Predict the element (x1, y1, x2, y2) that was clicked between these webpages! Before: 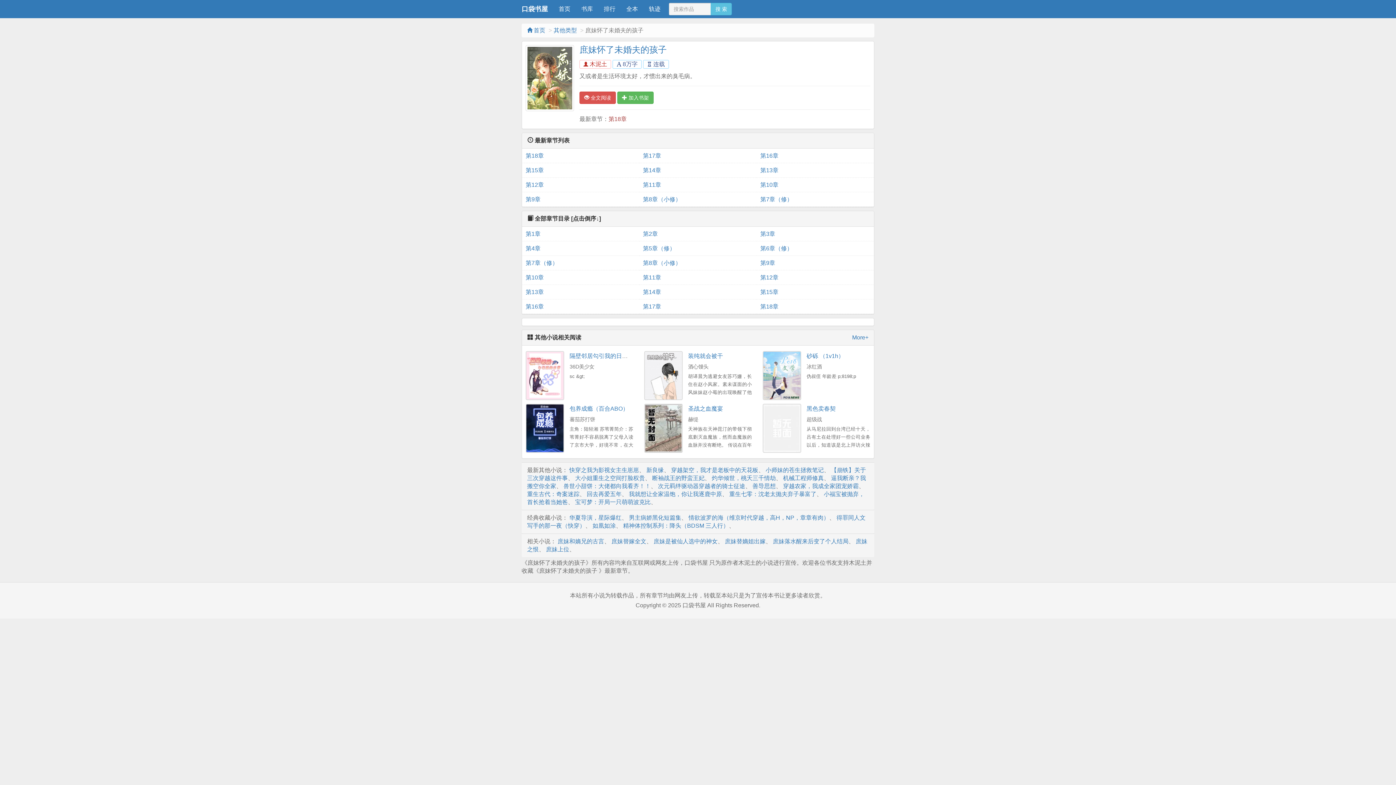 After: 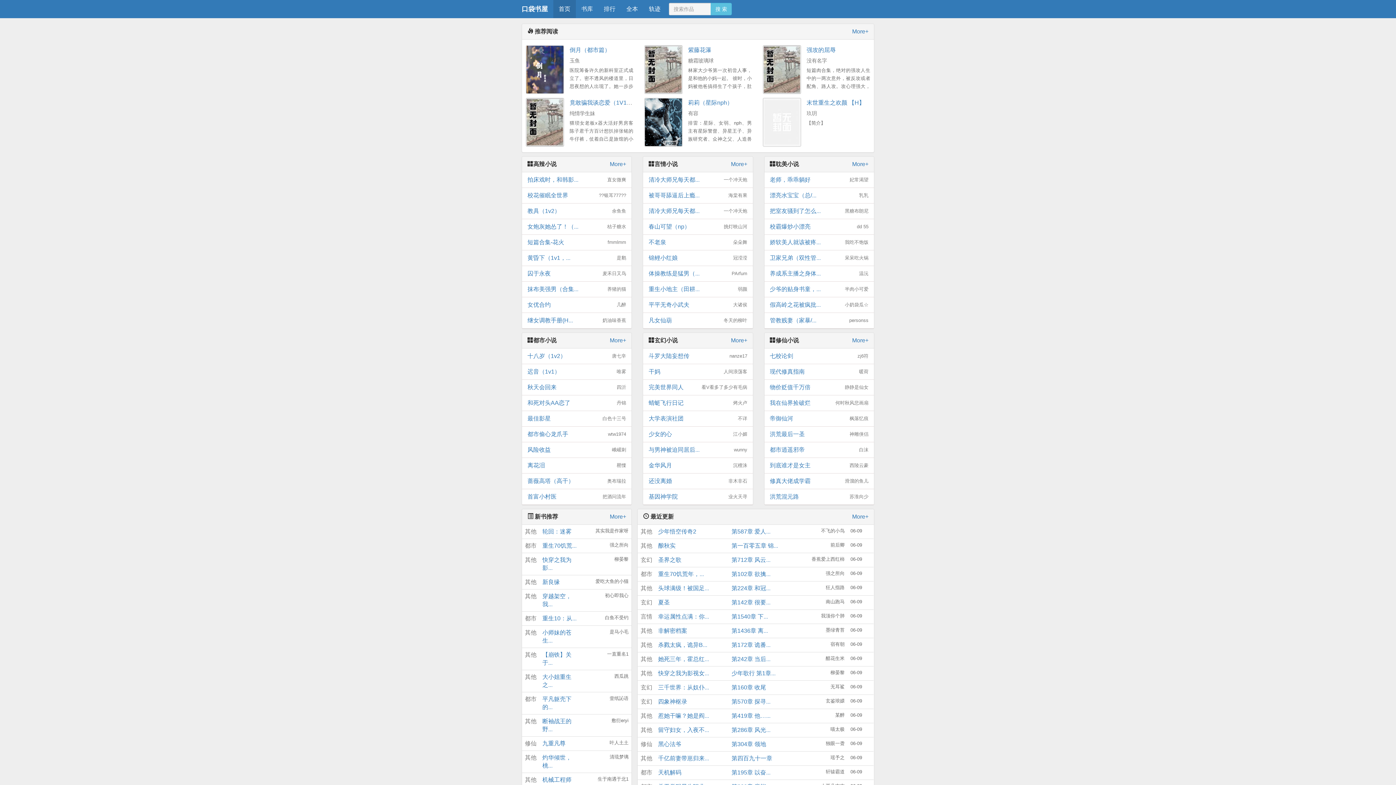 Action: label:  首页 bbox: (527, 27, 545, 33)